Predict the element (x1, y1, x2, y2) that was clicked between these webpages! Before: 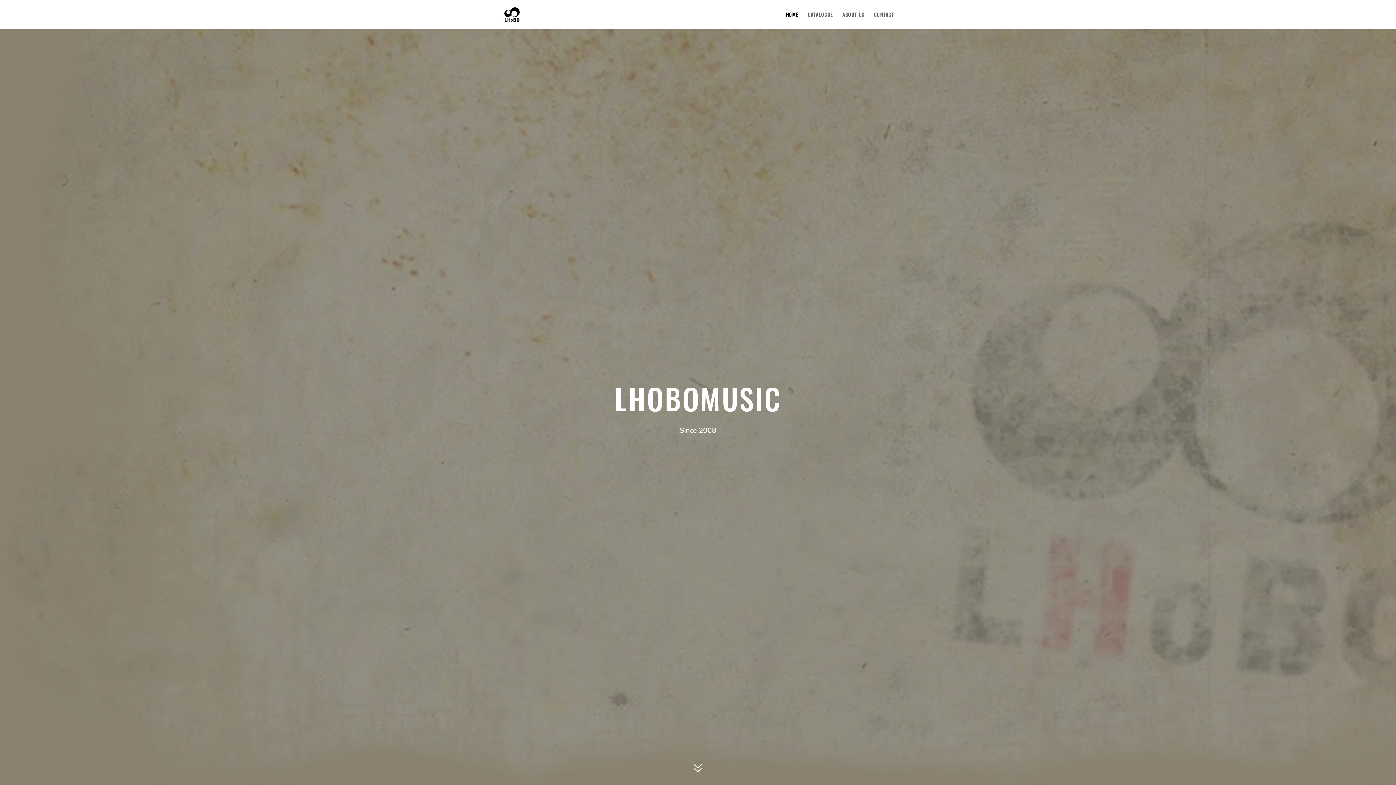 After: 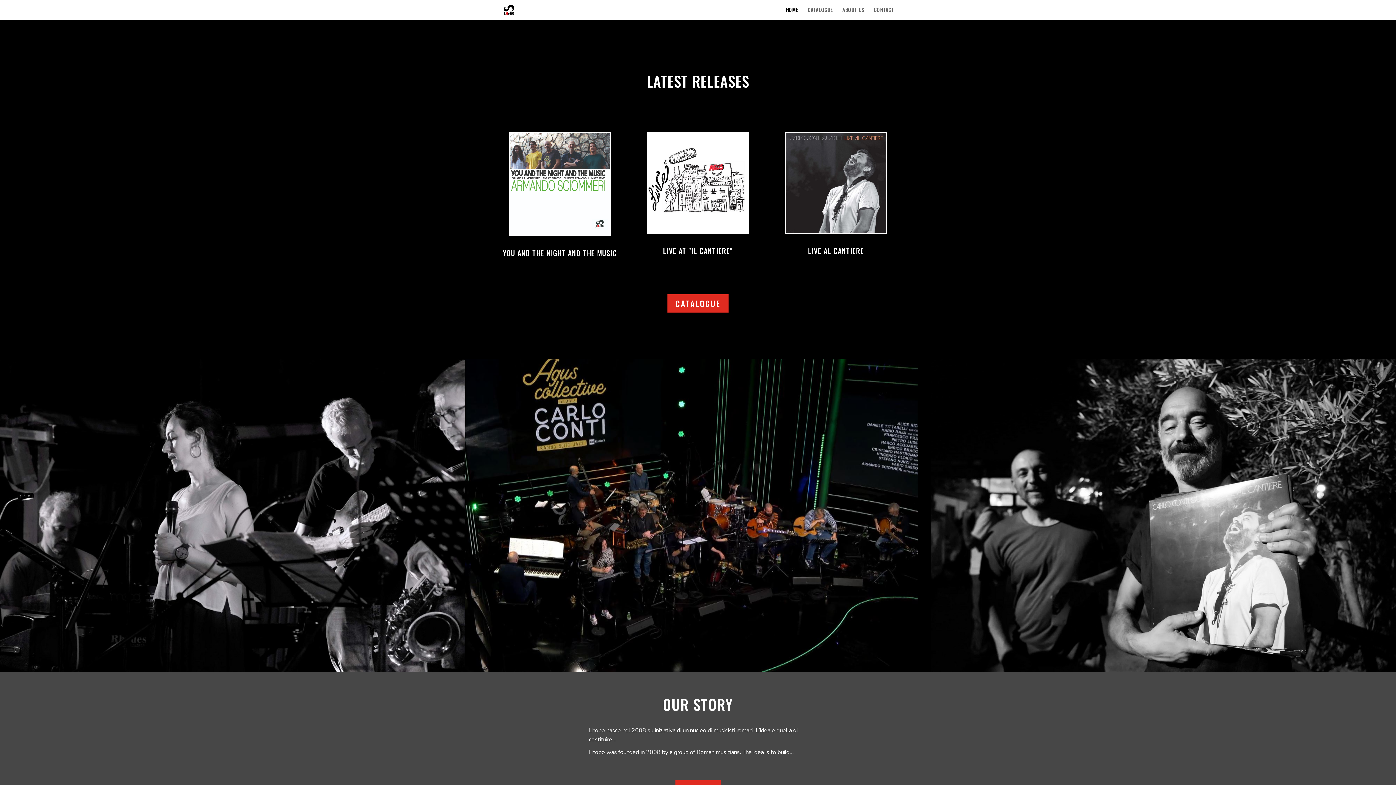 Action: label: 7 bbox: (689, 759, 707, 778)